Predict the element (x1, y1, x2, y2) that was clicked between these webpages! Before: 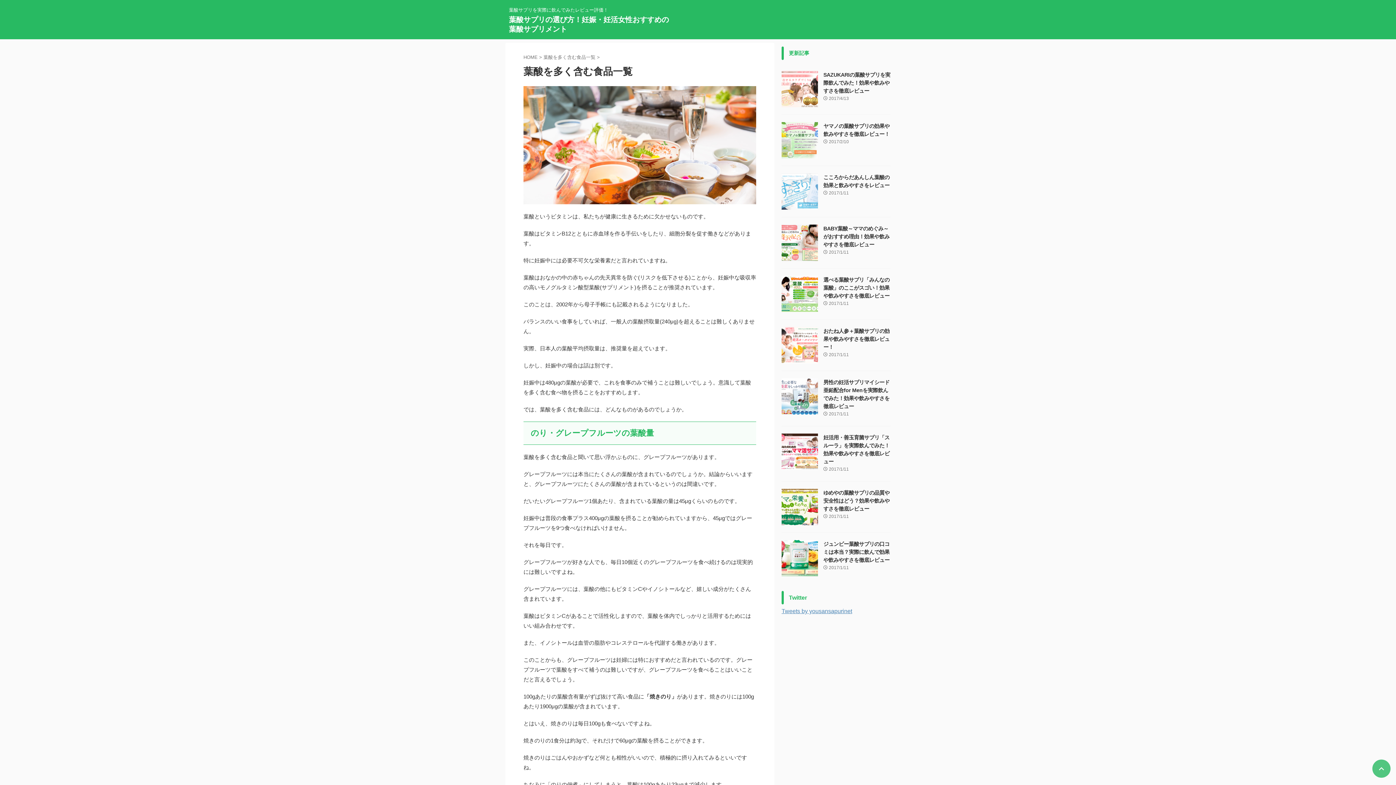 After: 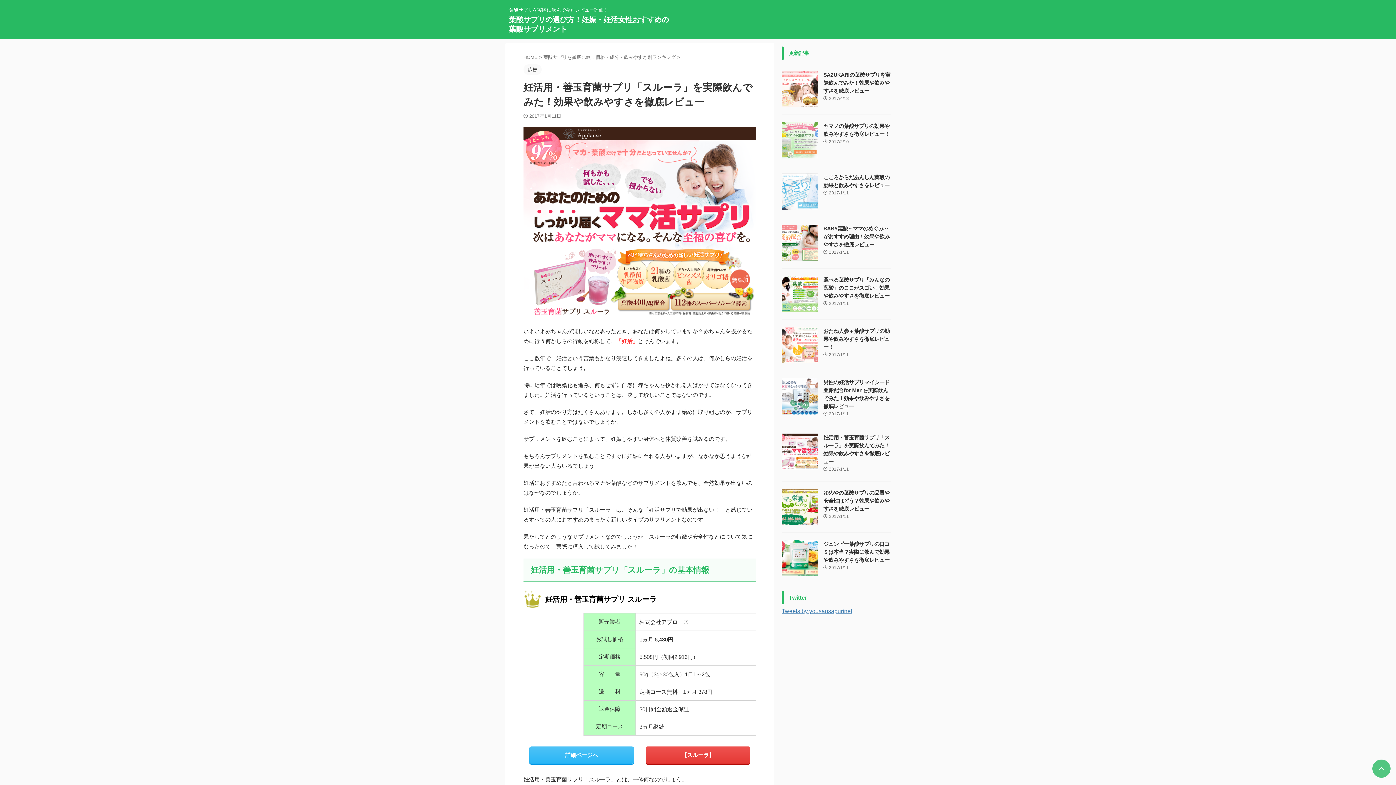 Action: bbox: (781, 463, 818, 469)